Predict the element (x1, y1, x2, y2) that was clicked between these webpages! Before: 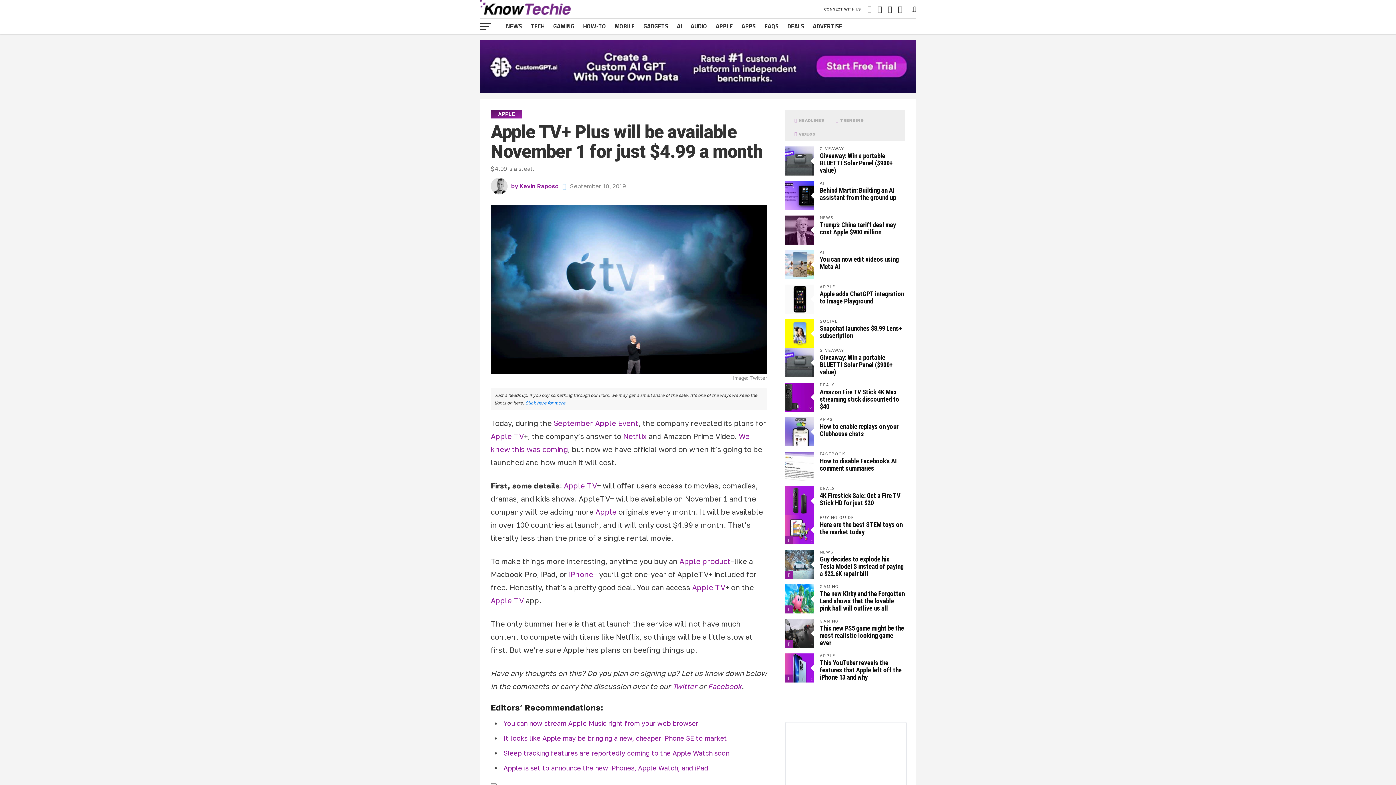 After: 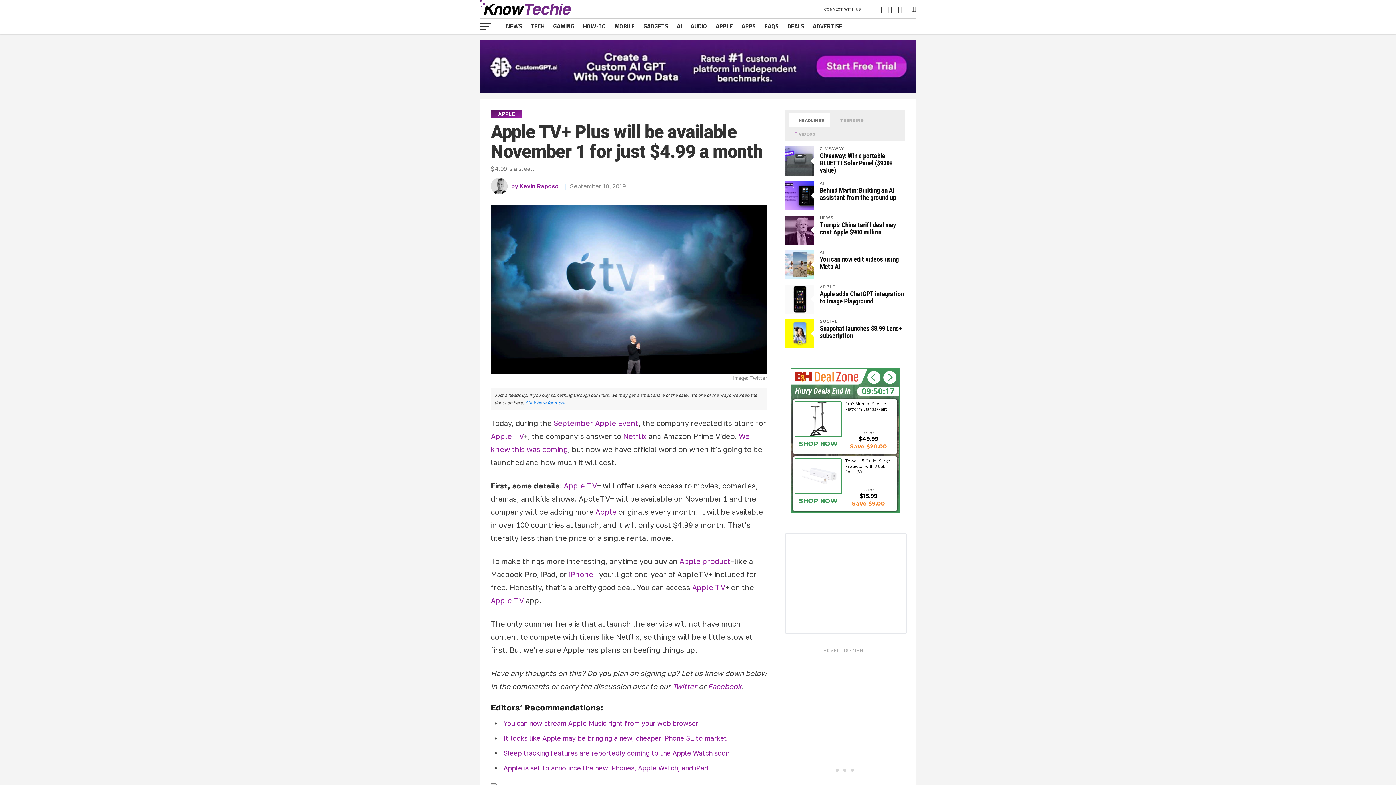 Action: label: Apple TV bbox: (490, 431, 524, 440)